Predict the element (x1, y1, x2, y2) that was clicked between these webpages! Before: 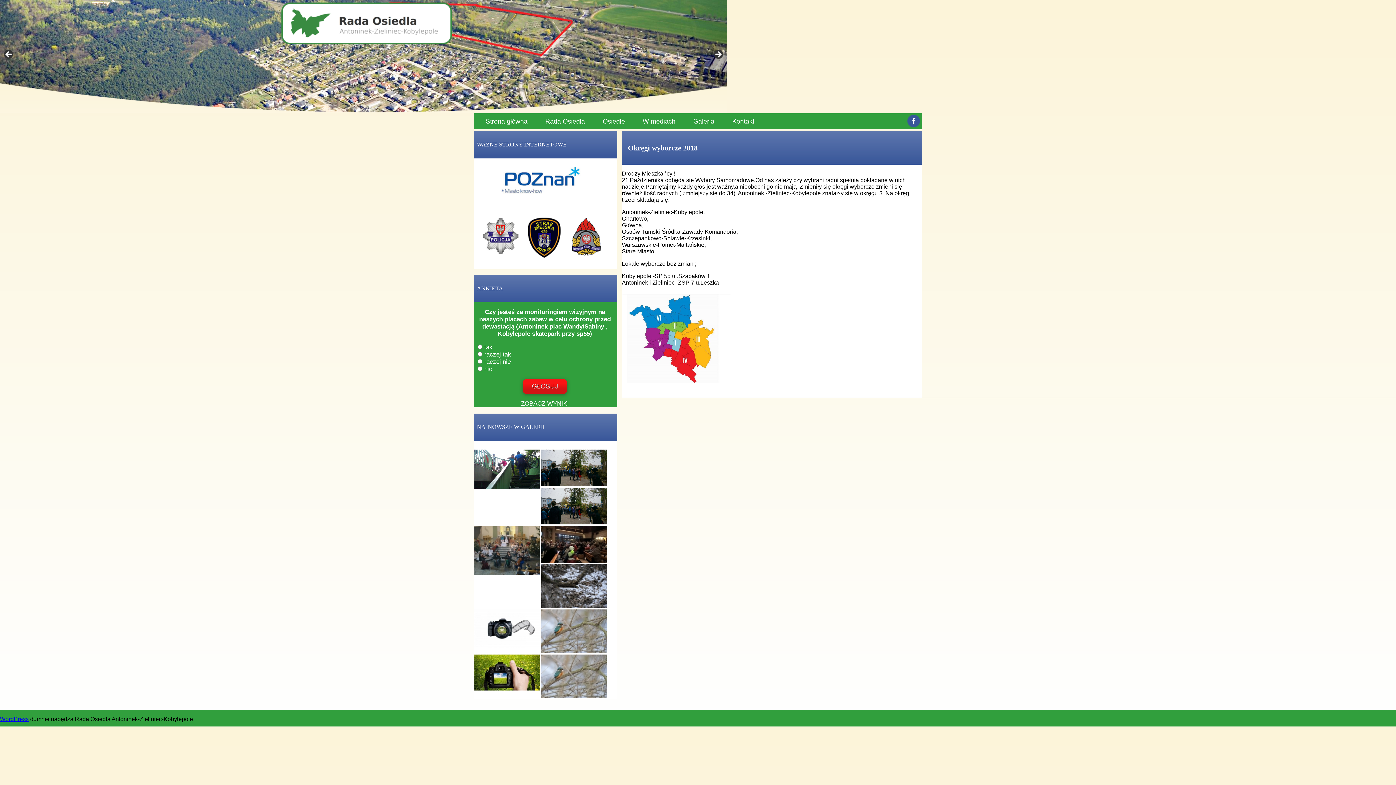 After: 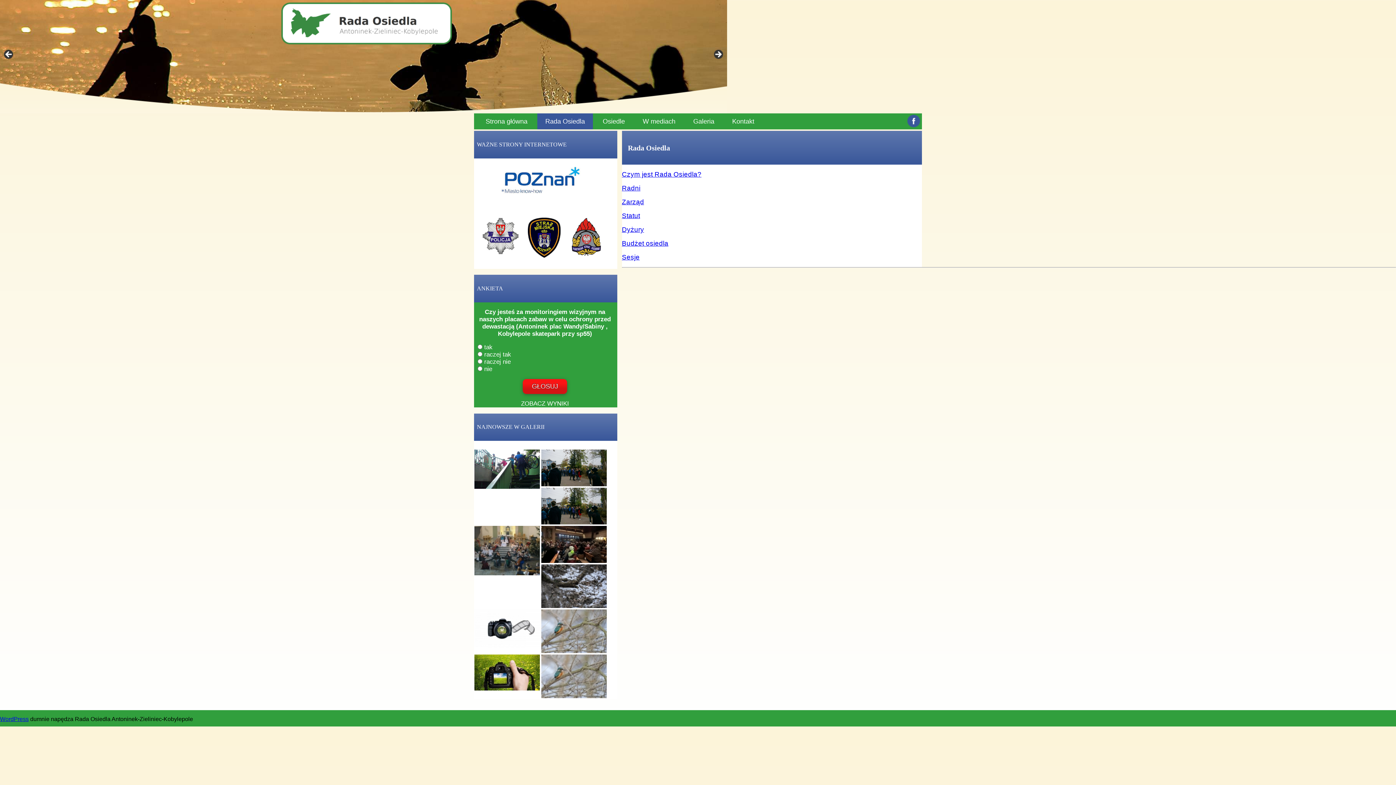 Action: bbox: (537, 113, 593, 129) label: Rada Osiedla